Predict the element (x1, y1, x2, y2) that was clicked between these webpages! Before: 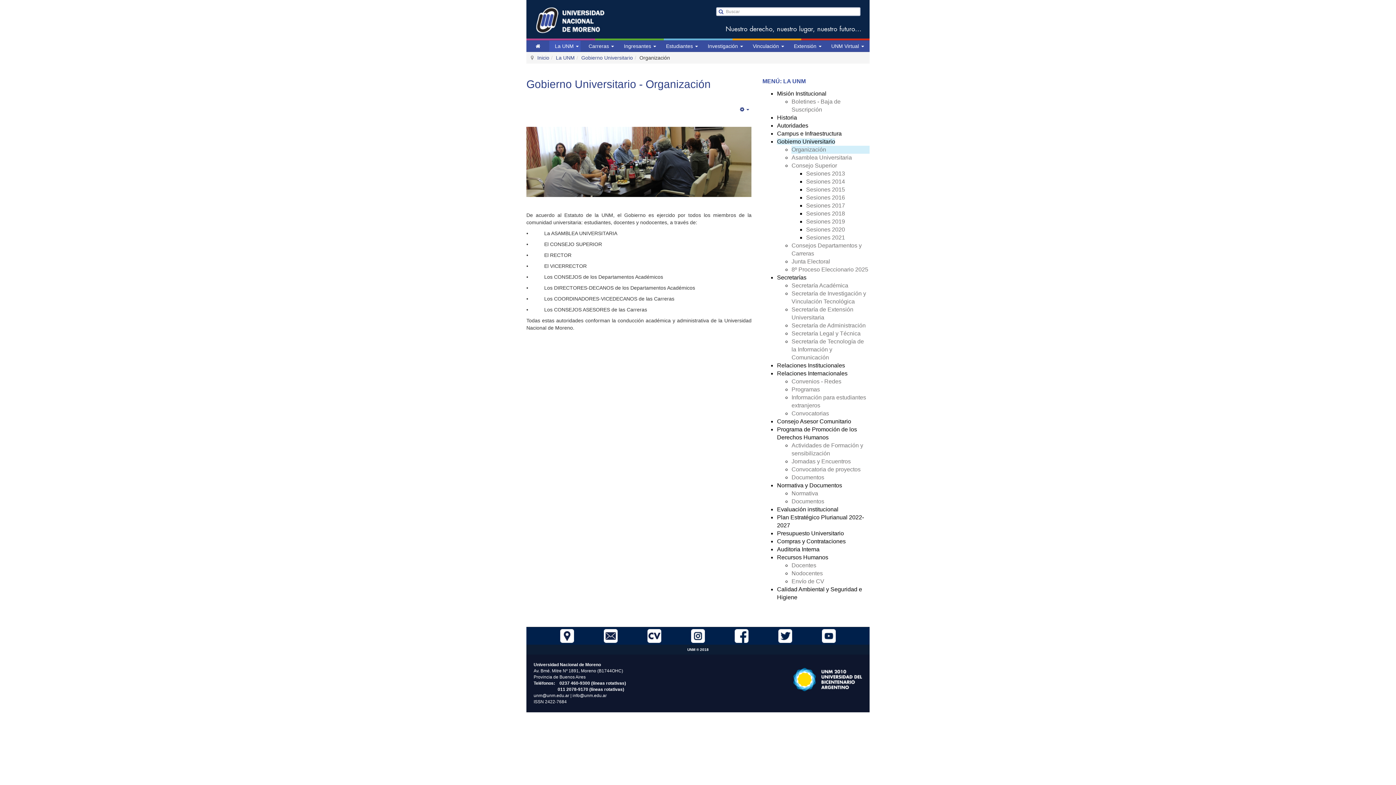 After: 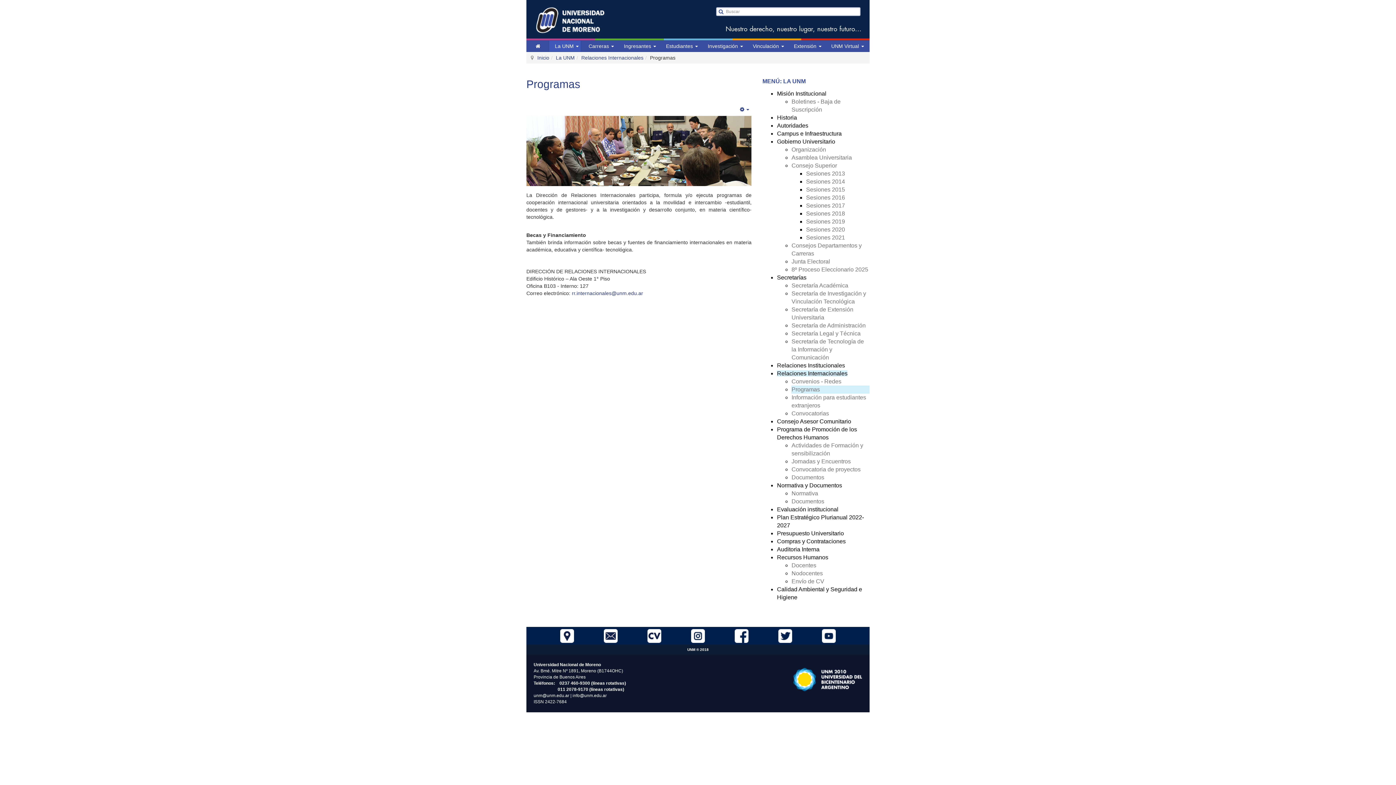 Action: label: Programas bbox: (791, 386, 820, 392)